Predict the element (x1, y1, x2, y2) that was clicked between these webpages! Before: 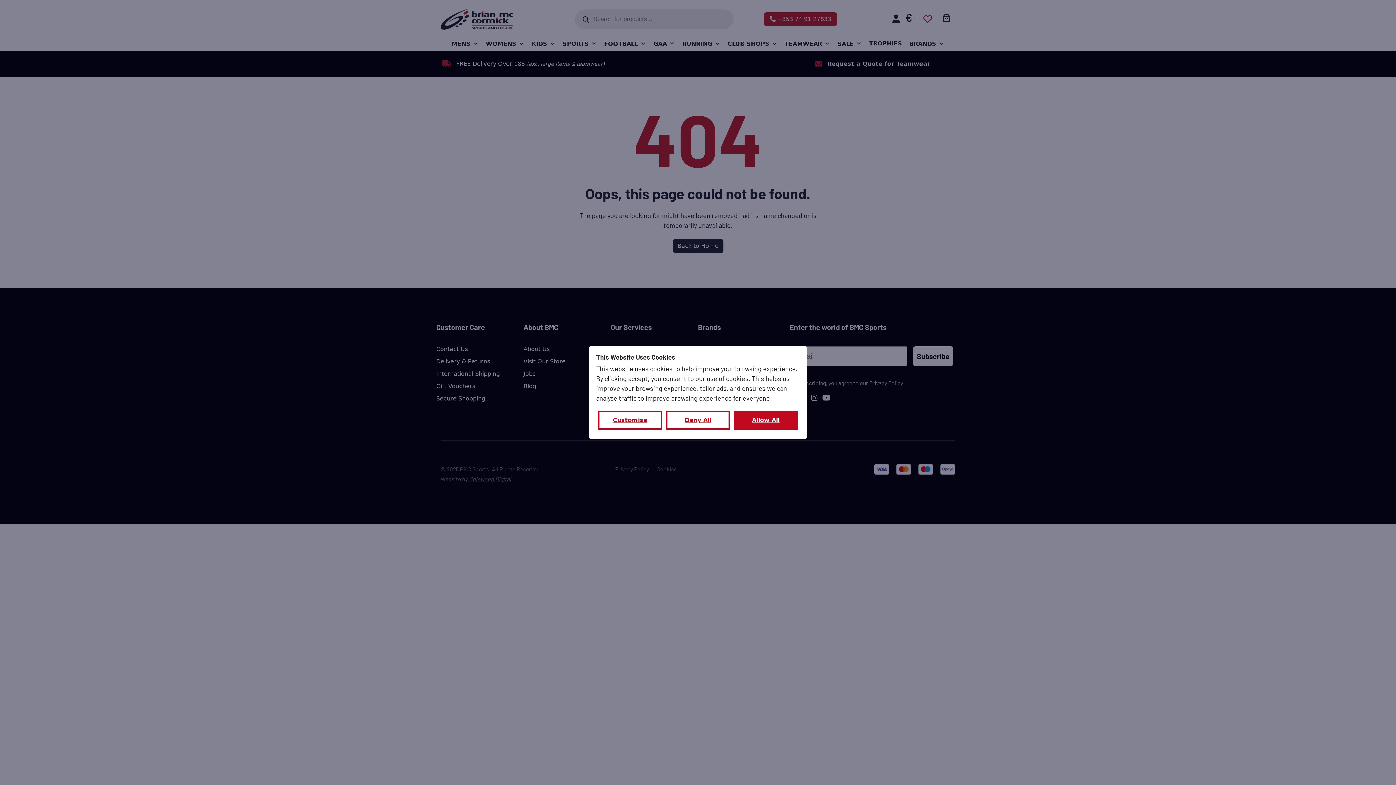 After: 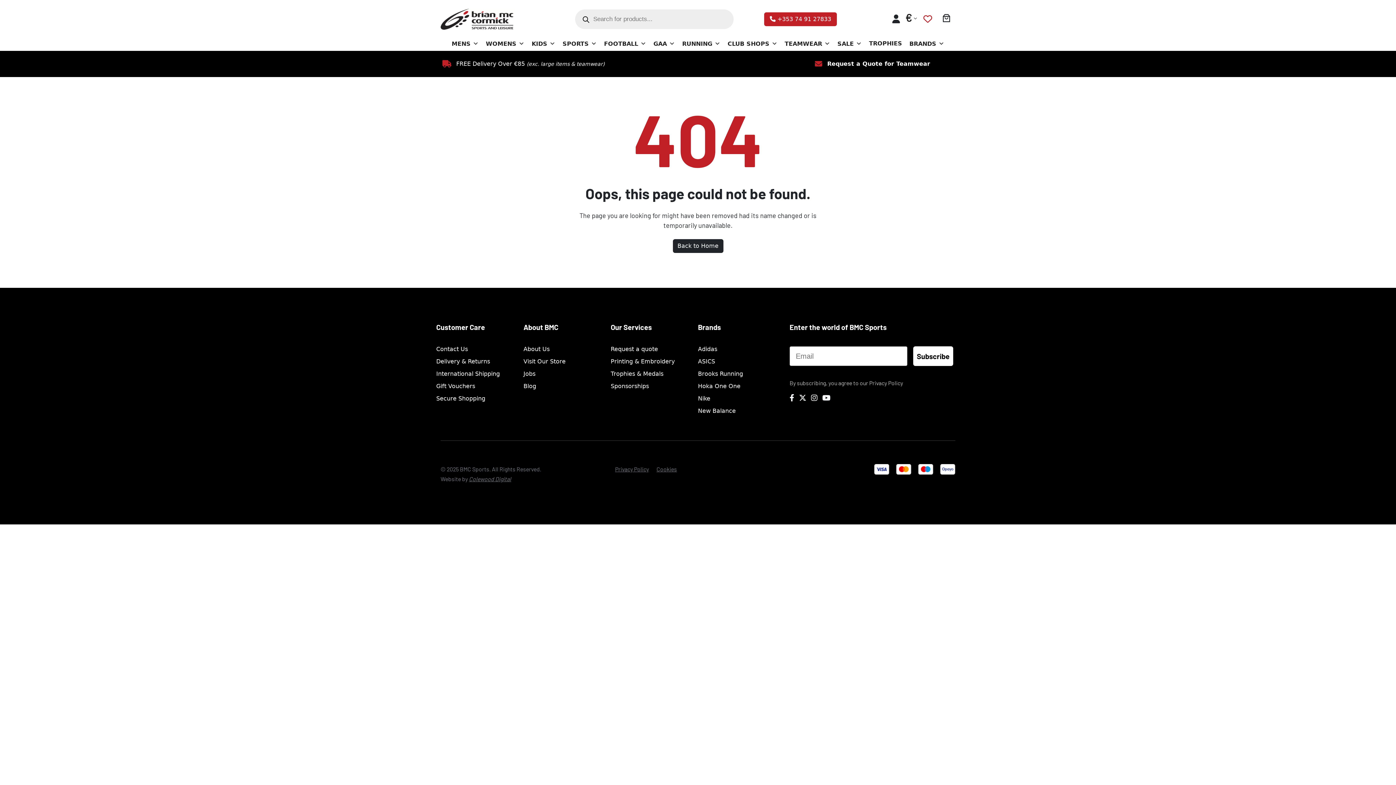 Action: bbox: (666, 411, 730, 430) label: Deny All